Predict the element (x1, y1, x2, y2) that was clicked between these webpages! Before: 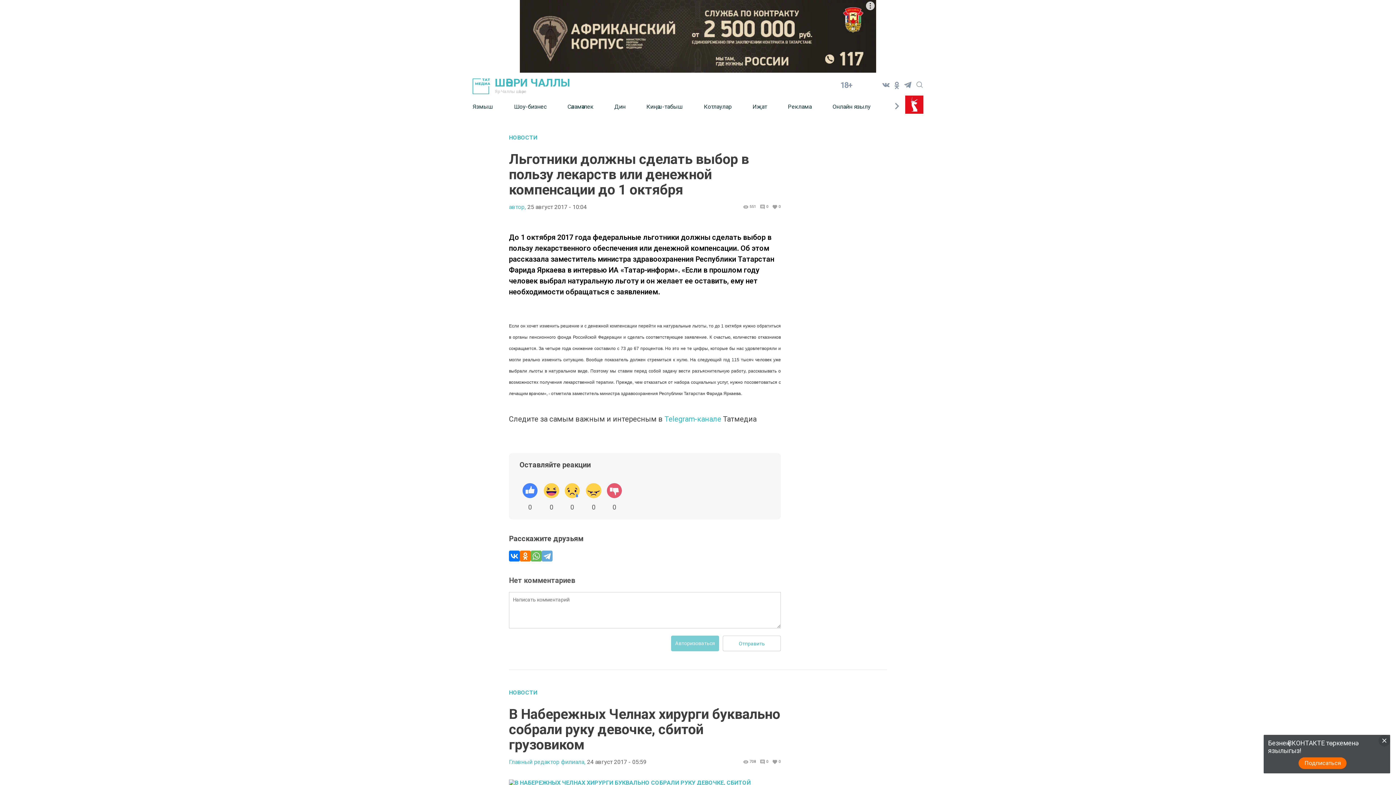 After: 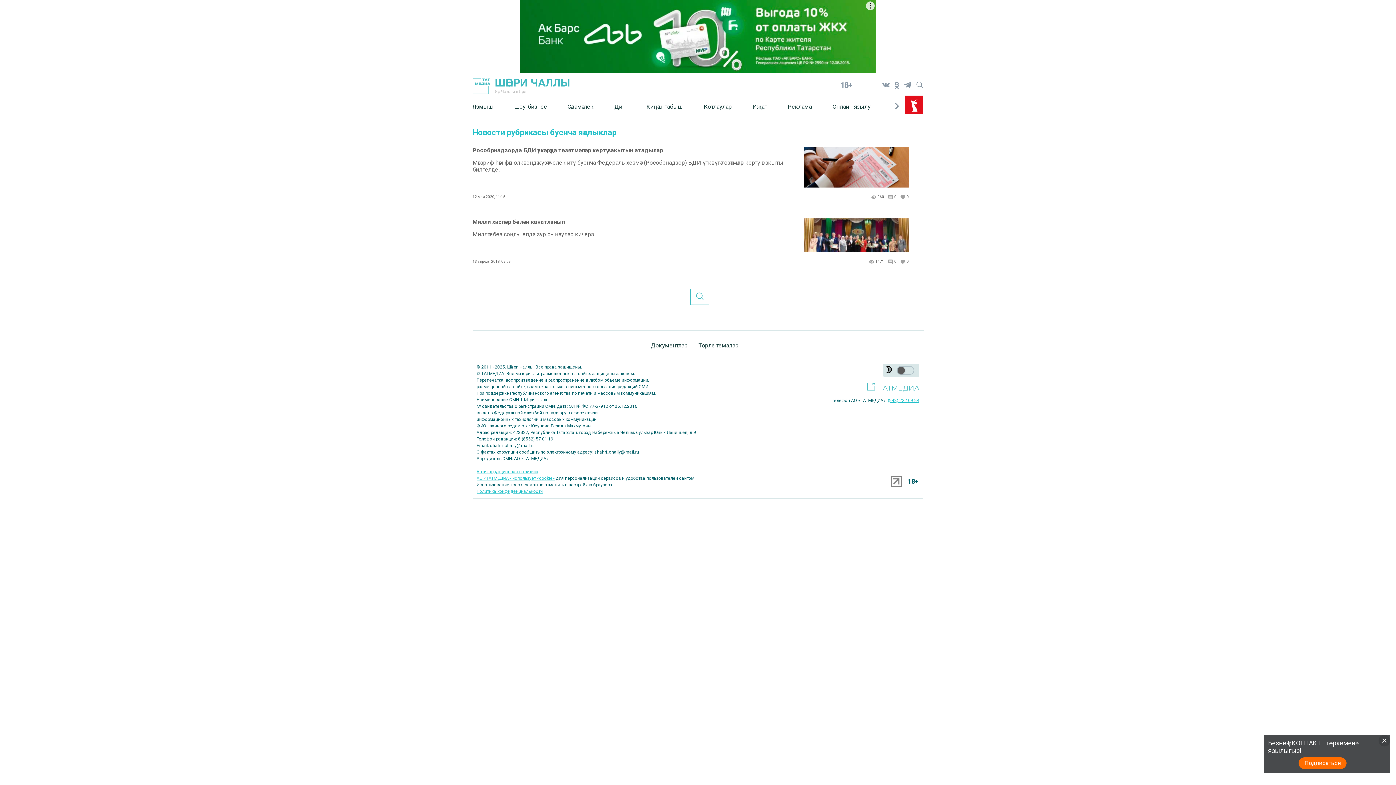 Action: bbox: (509, 134, 781, 140) label: НОВОСТИ